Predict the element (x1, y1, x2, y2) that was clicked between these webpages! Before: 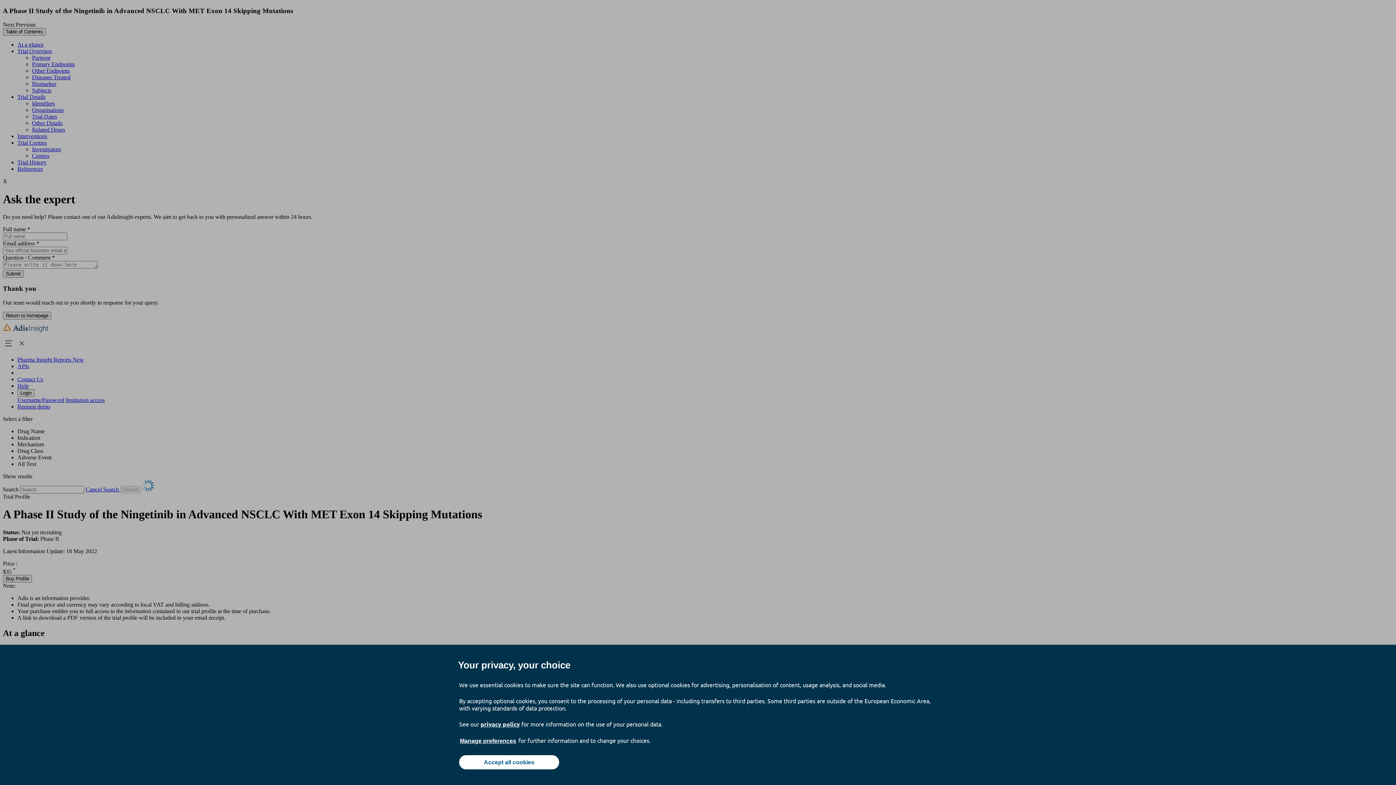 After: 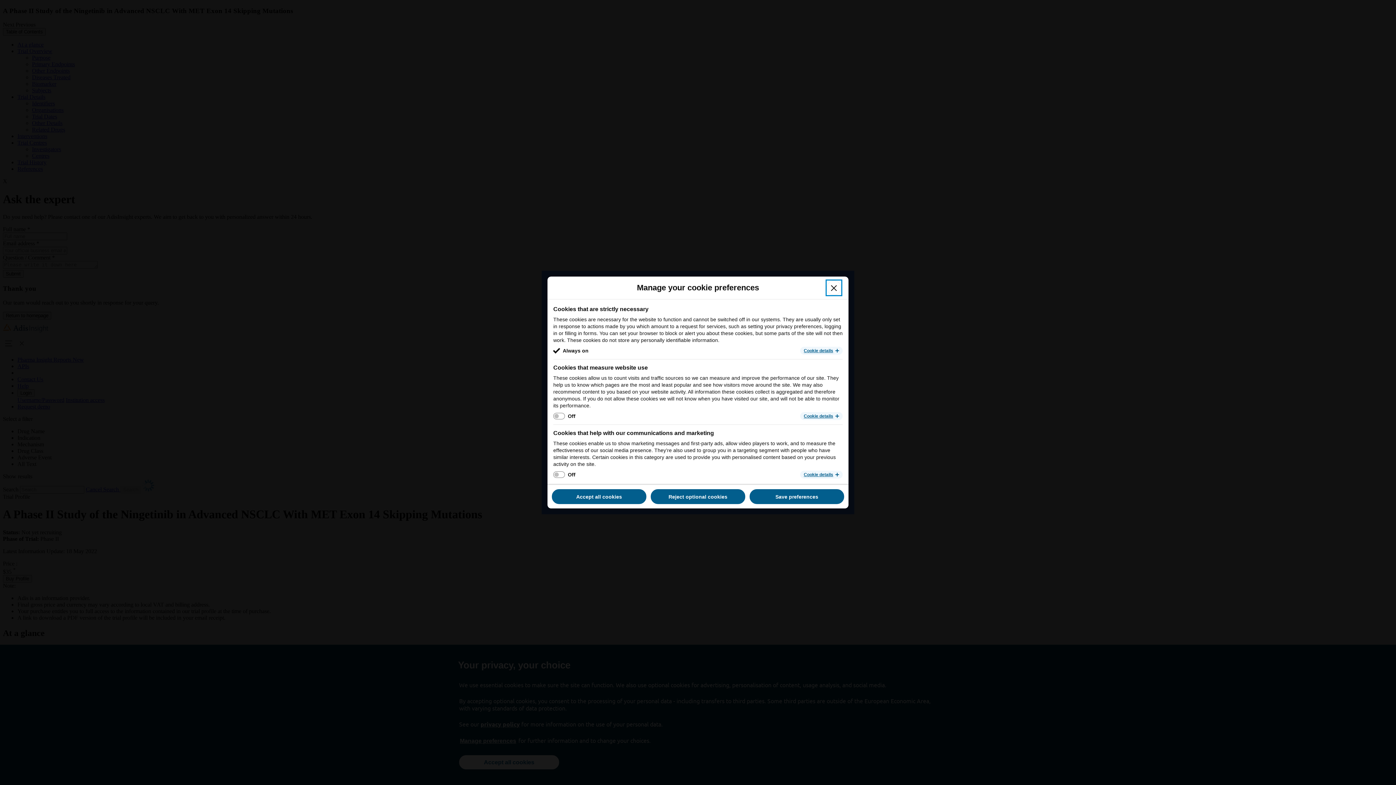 Action: bbox: (459, 737, 517, 745) label: Manage preferences